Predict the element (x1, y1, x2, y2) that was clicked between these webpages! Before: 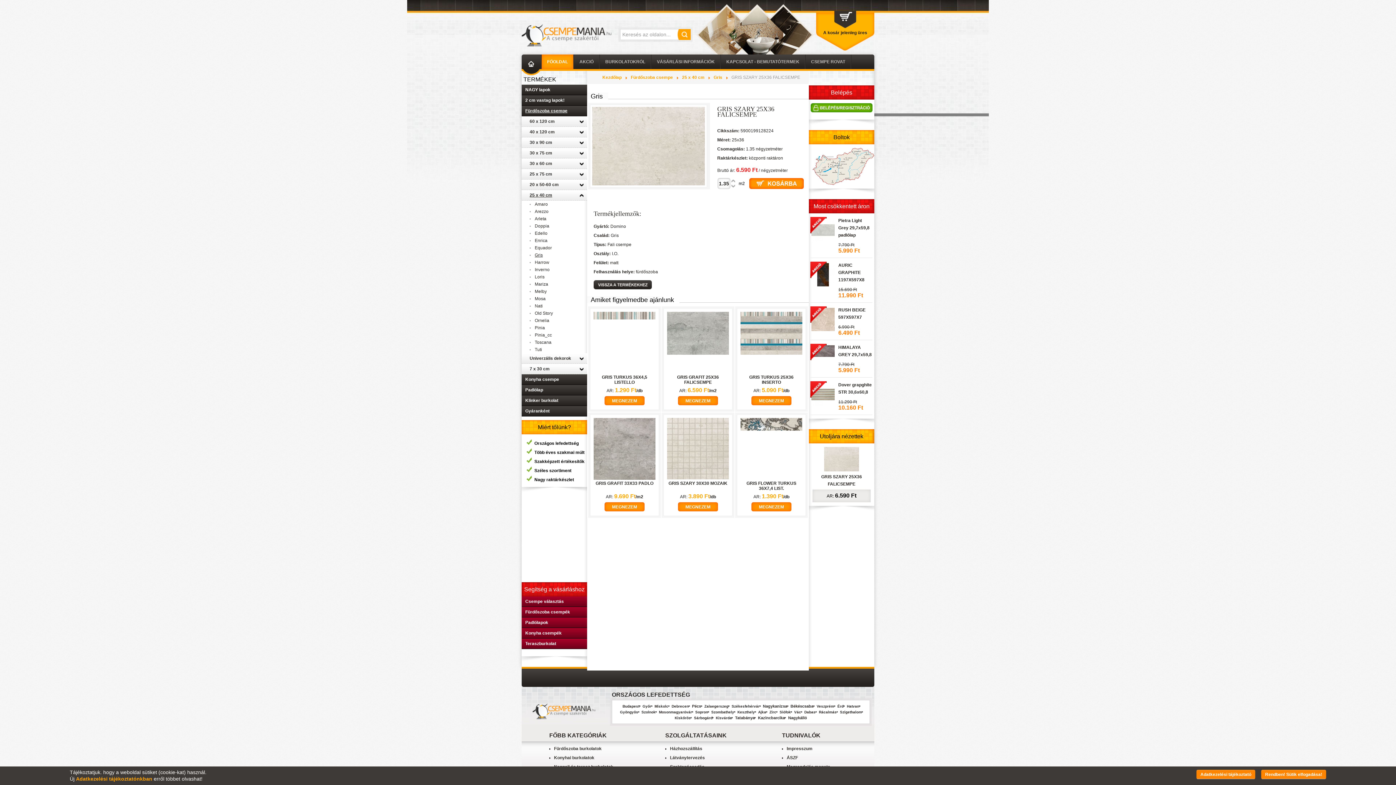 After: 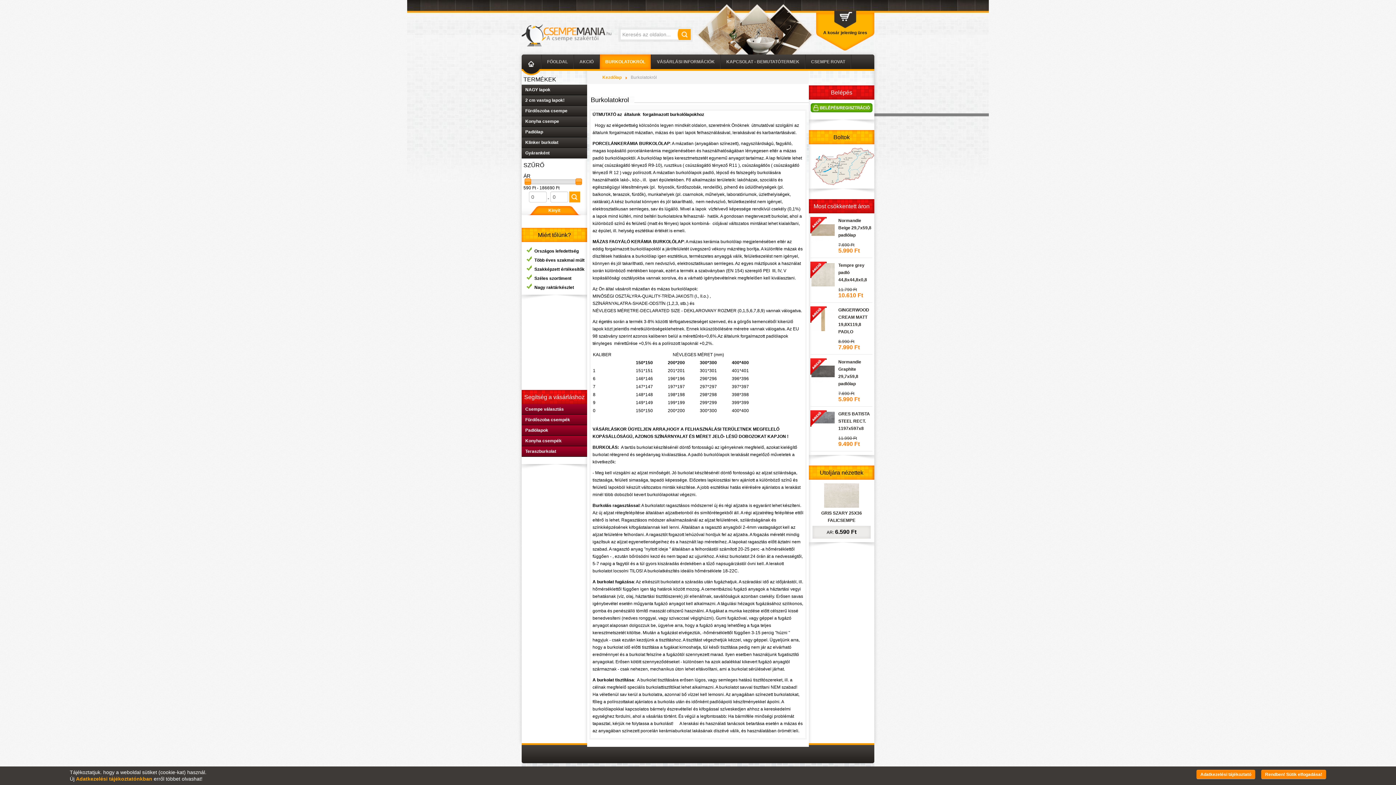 Action: label: BURKOLATOKRÓL bbox: (600, 54, 650, 69)